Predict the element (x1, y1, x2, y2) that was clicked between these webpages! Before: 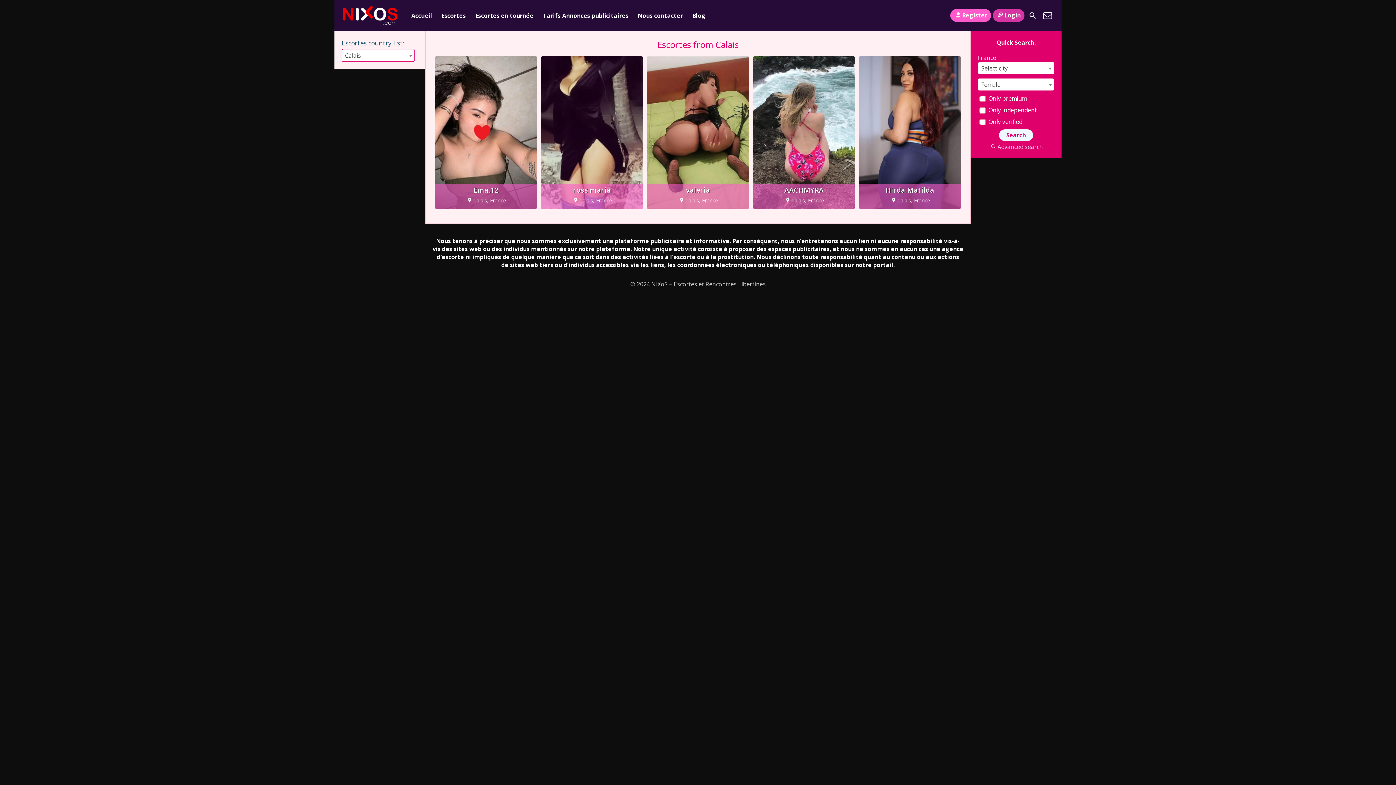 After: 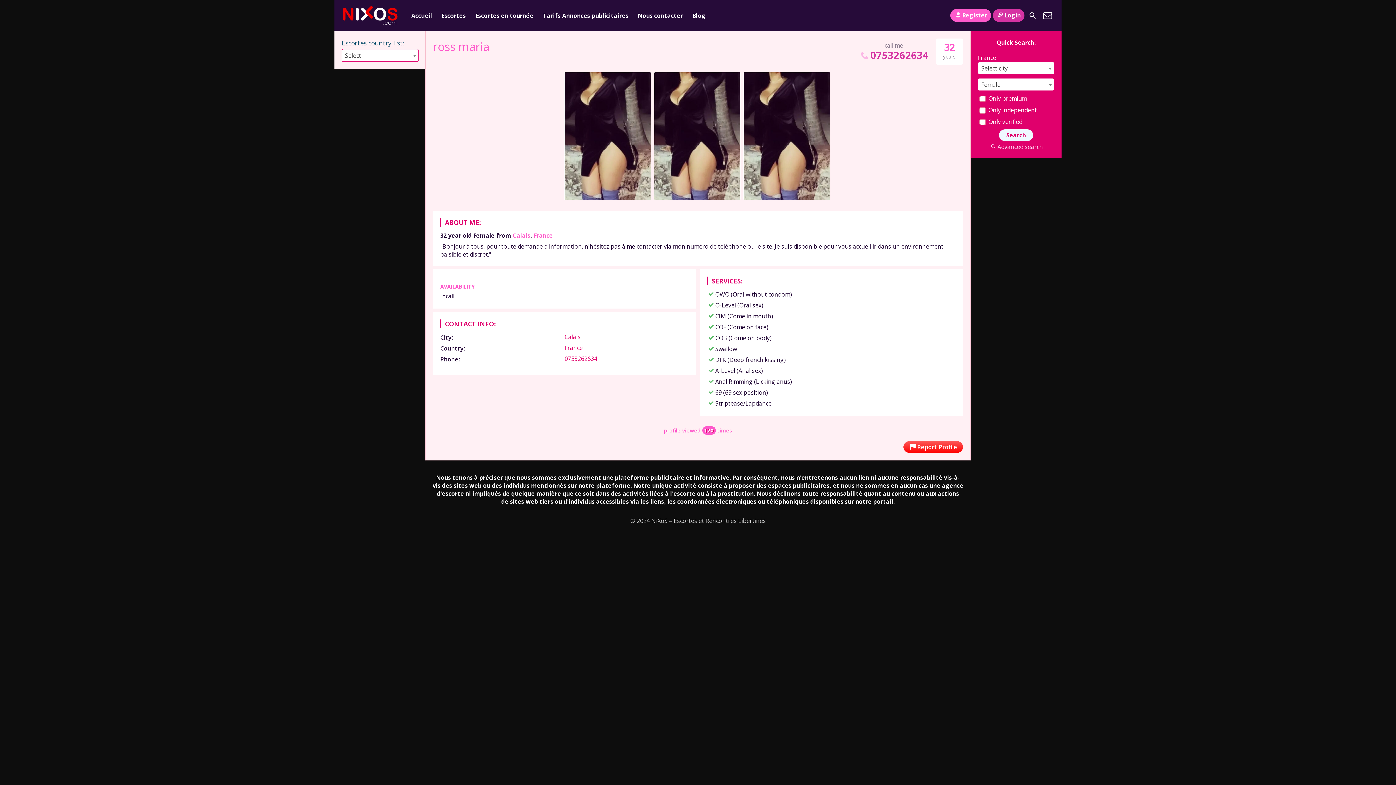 Action: label: ross maria
Calais, France bbox: (541, 56, 642, 208)